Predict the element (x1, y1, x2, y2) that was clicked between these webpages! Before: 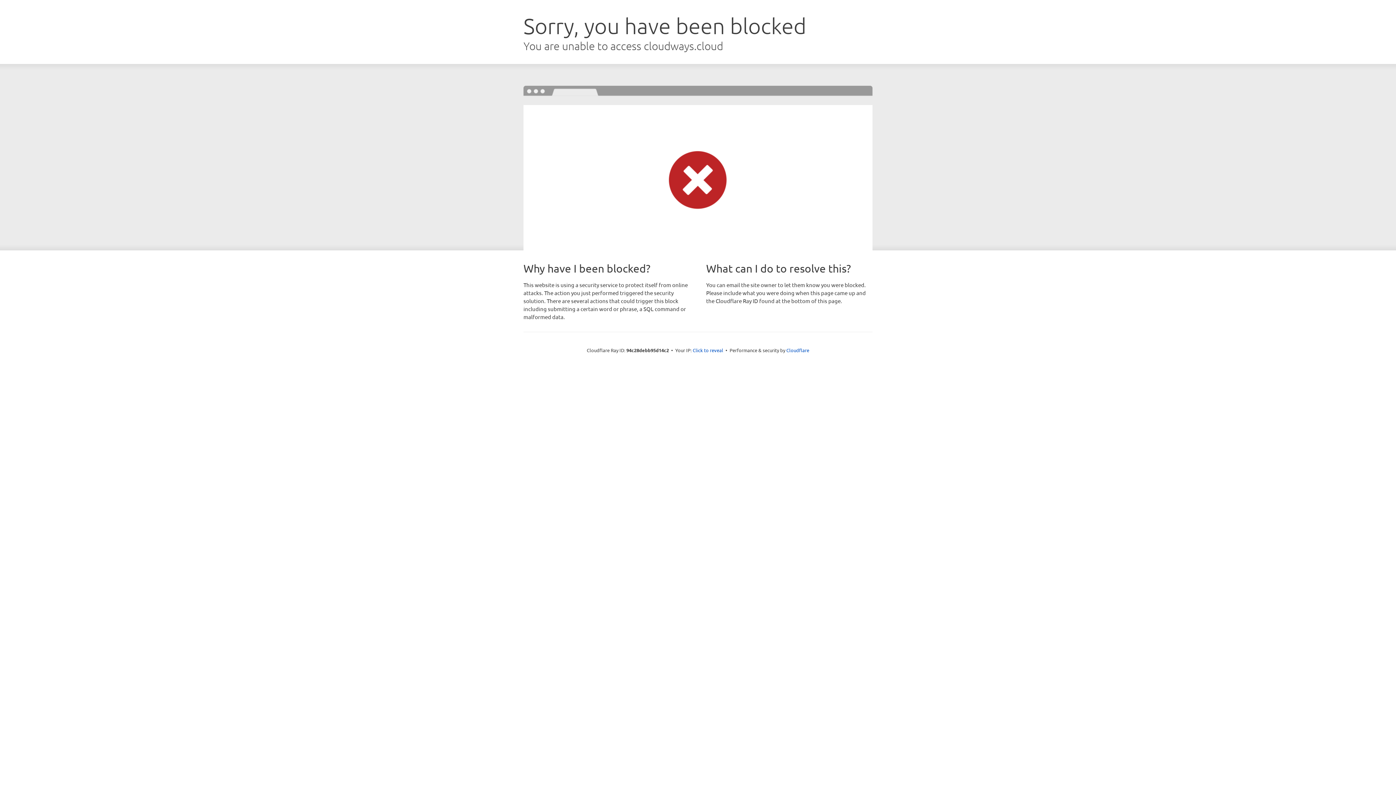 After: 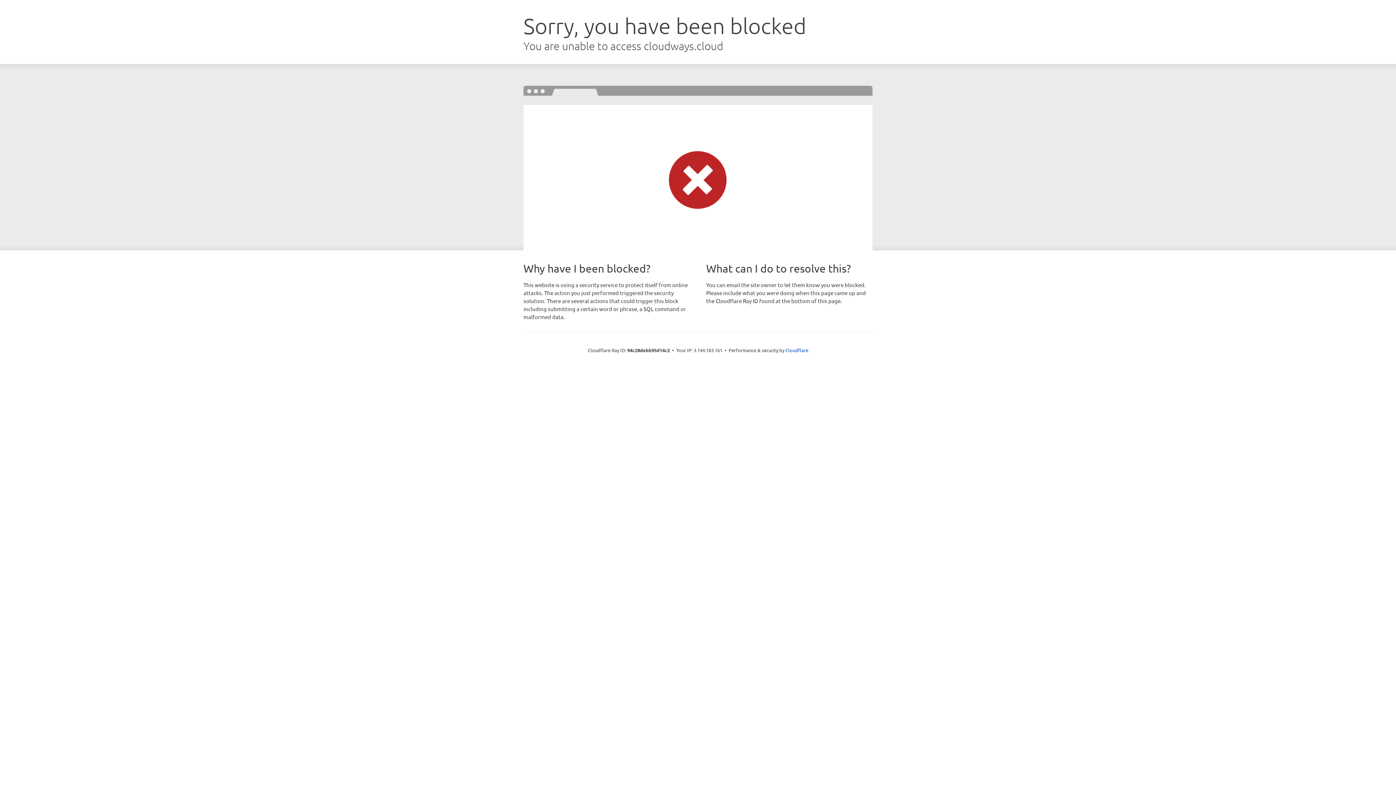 Action: label: Click to reveal bbox: (692, 346, 723, 353)